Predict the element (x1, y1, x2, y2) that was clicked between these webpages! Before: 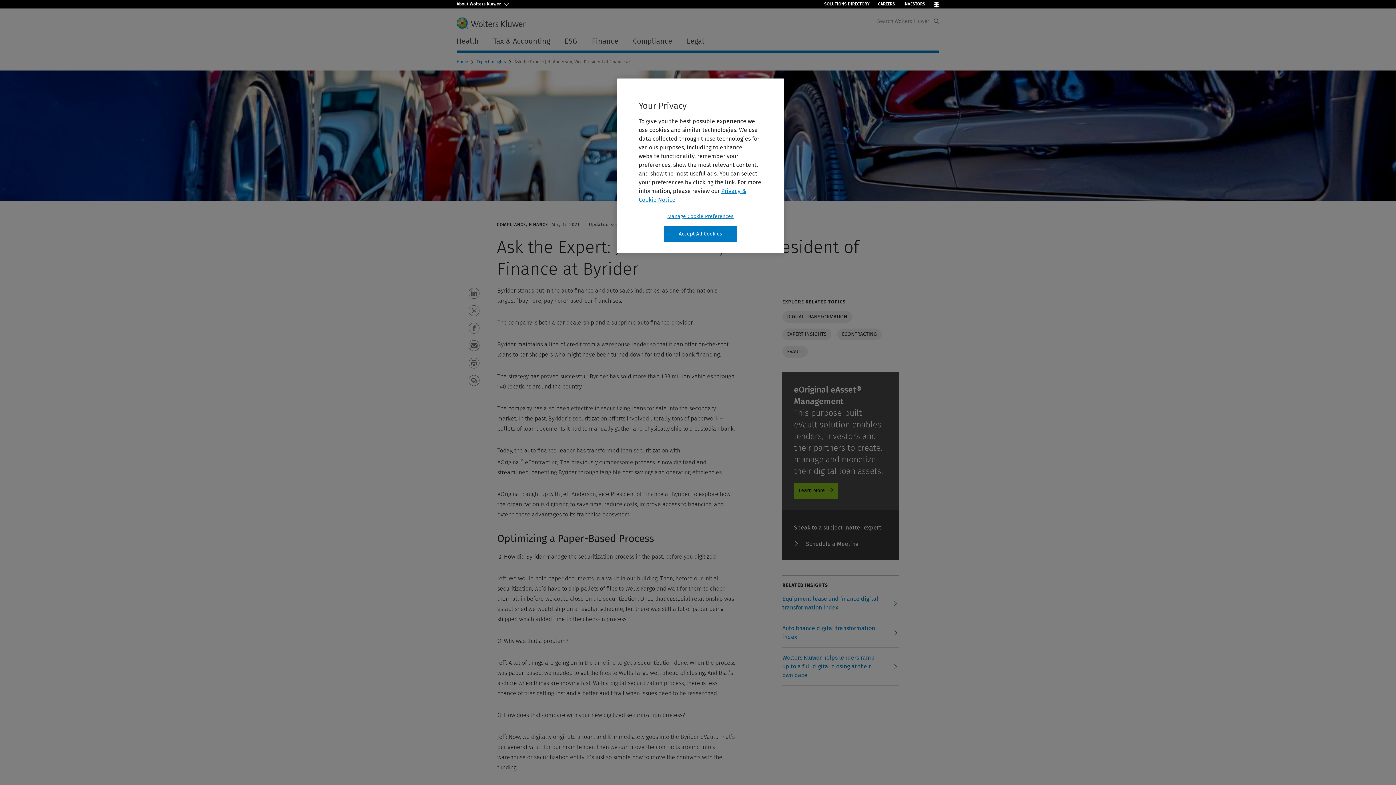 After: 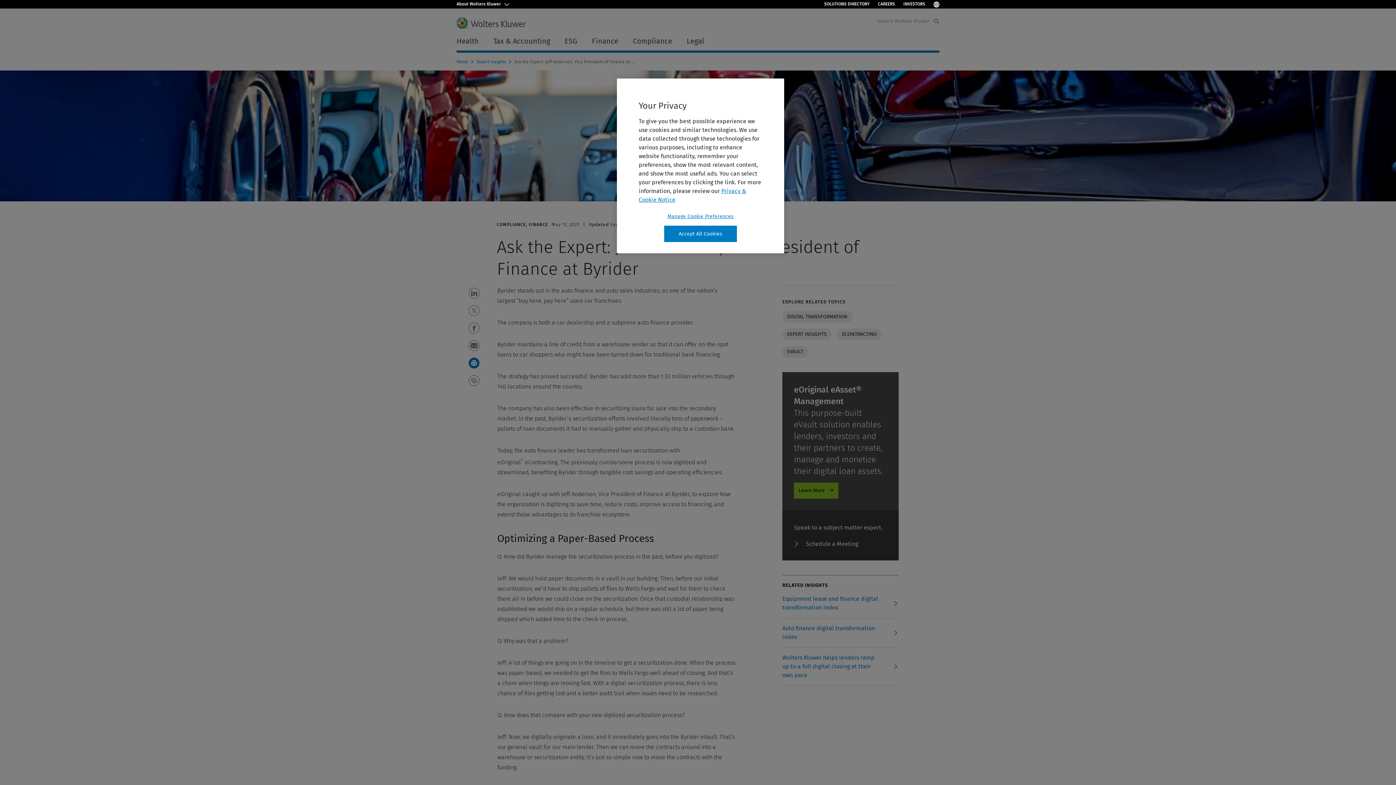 Action: bbox: (468, 357, 479, 368) label: Print